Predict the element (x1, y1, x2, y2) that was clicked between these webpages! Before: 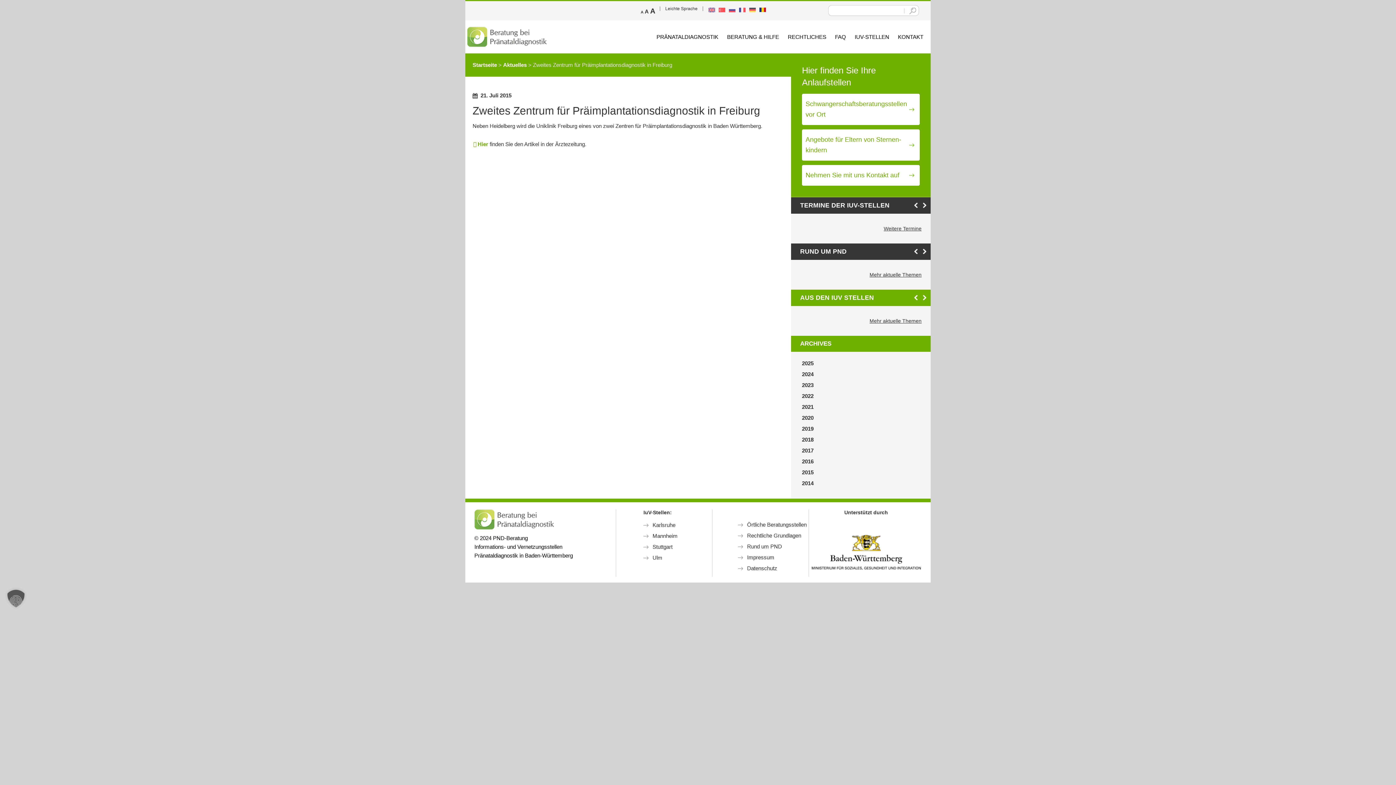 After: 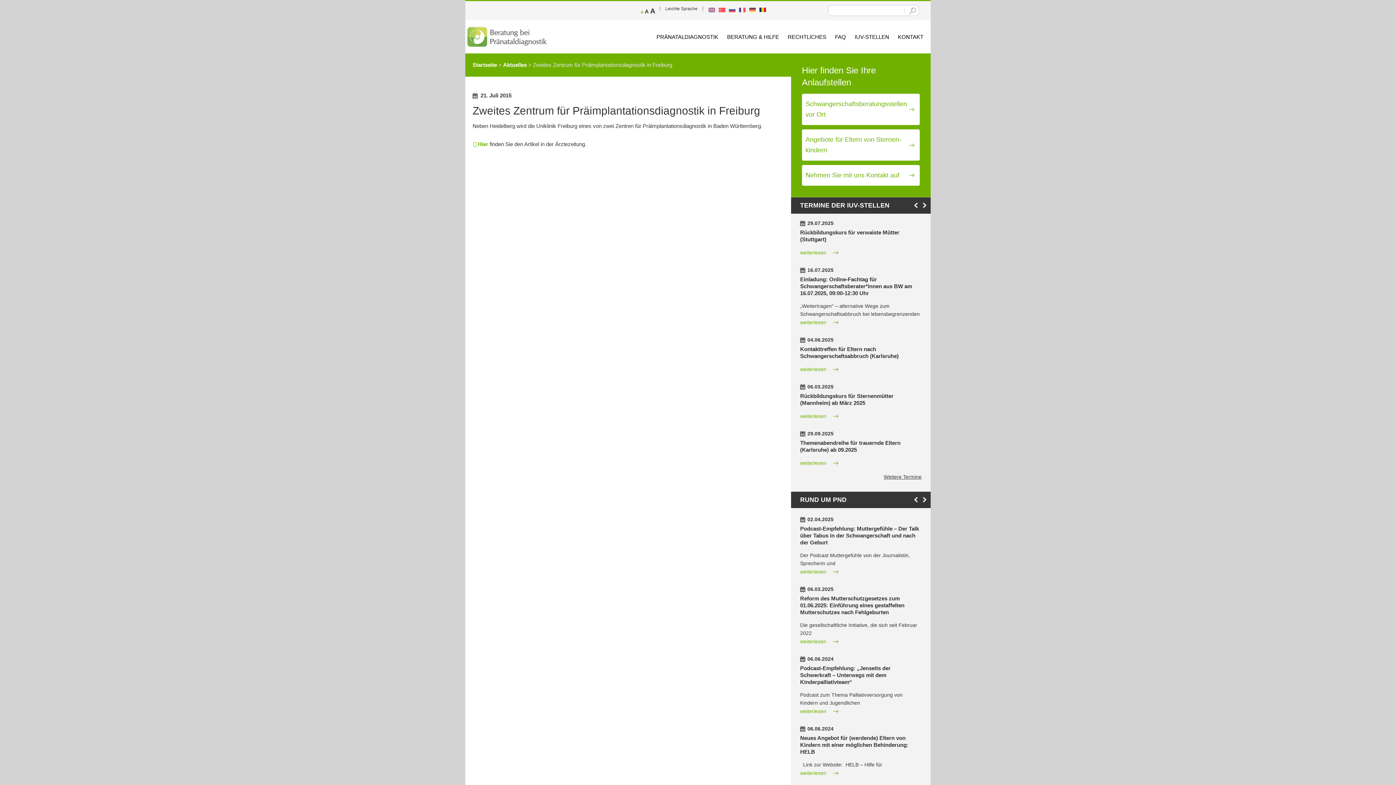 Action: bbox: (640, 9, 643, 14) label: A
Decrease font size.